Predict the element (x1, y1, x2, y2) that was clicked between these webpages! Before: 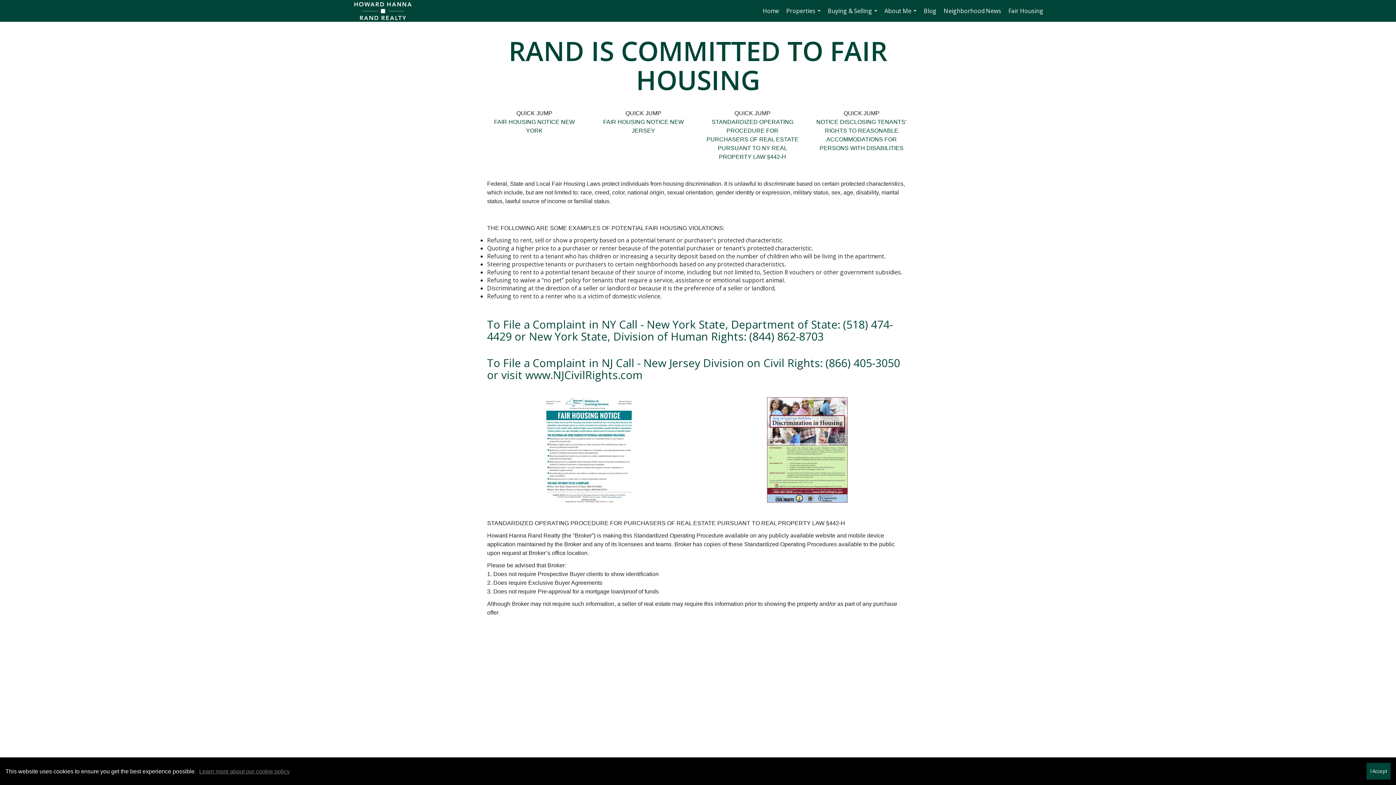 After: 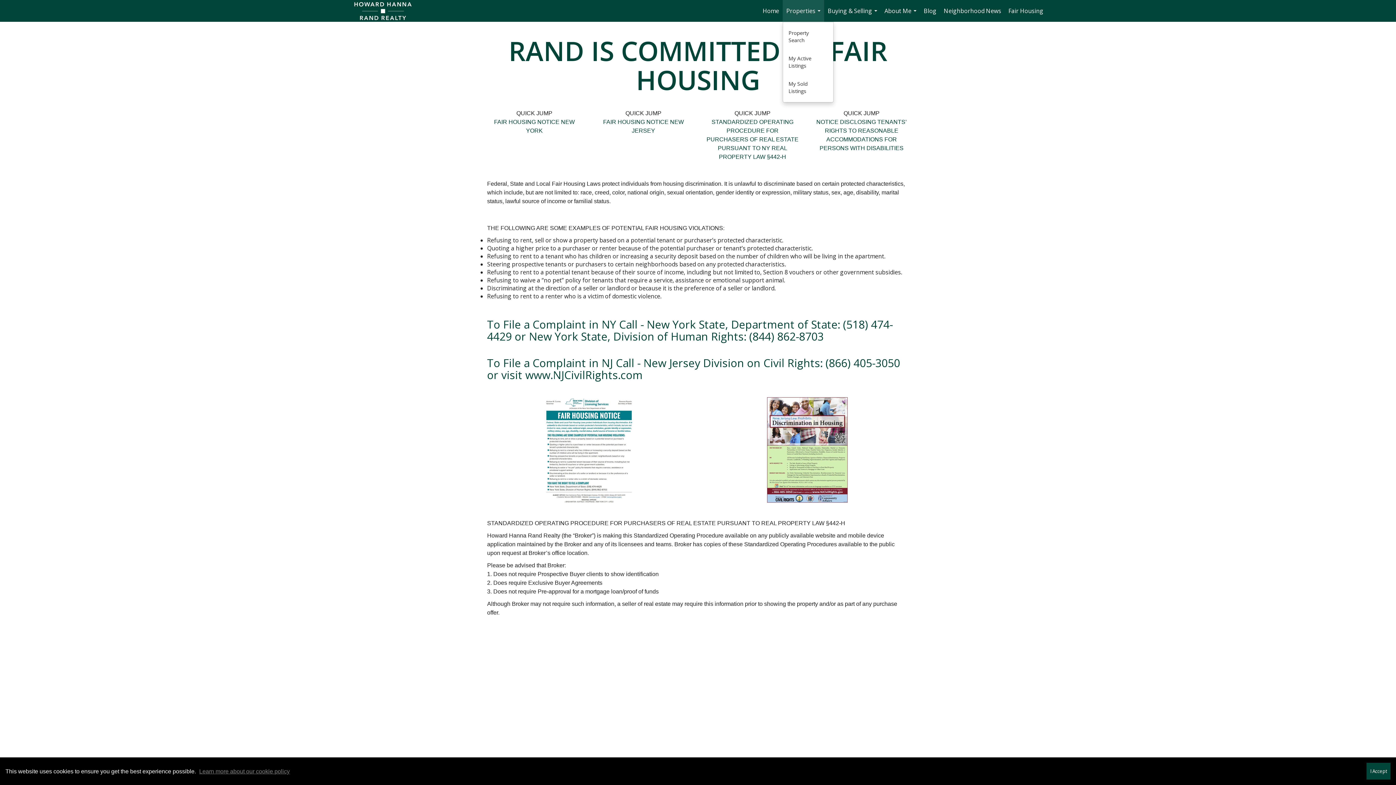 Action: label: Properties... bbox: (782, 0, 824, 21)